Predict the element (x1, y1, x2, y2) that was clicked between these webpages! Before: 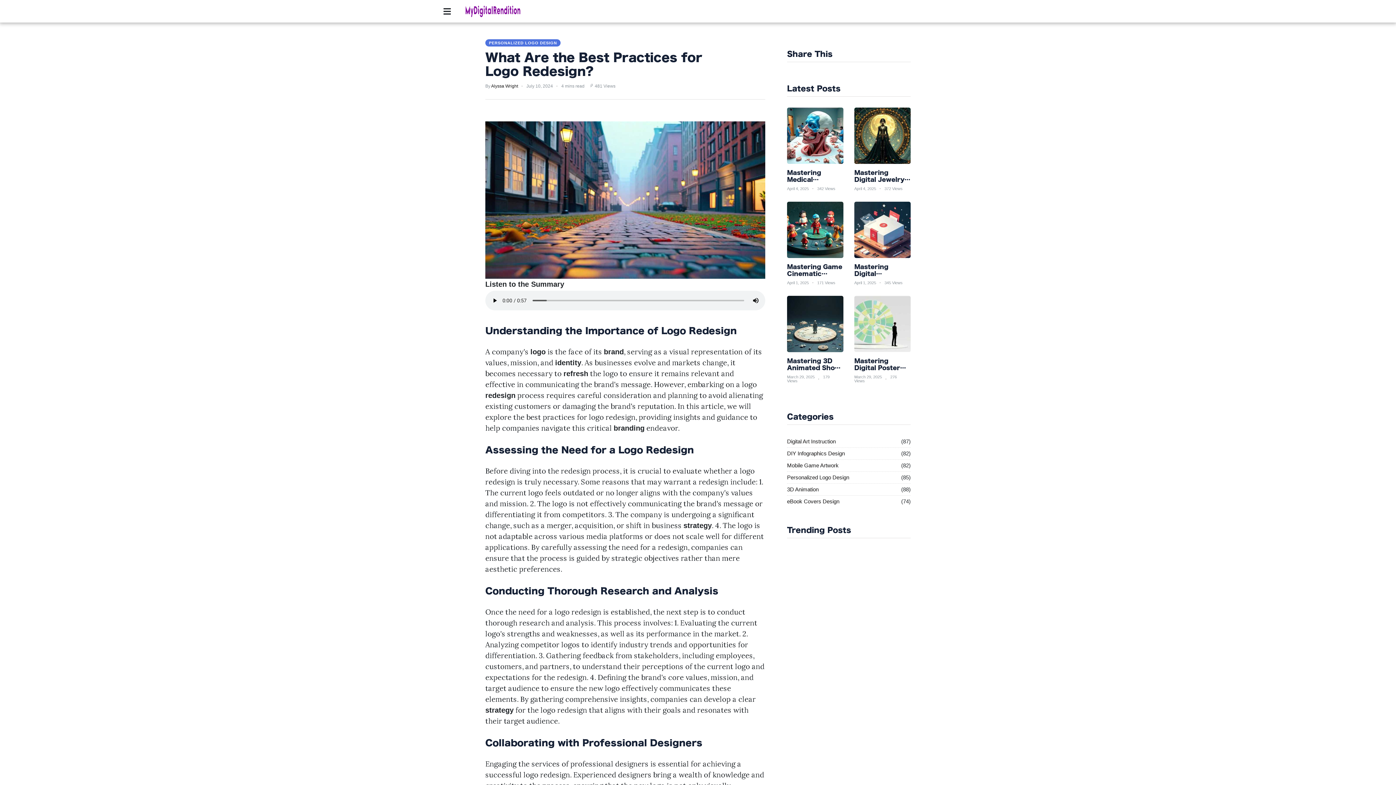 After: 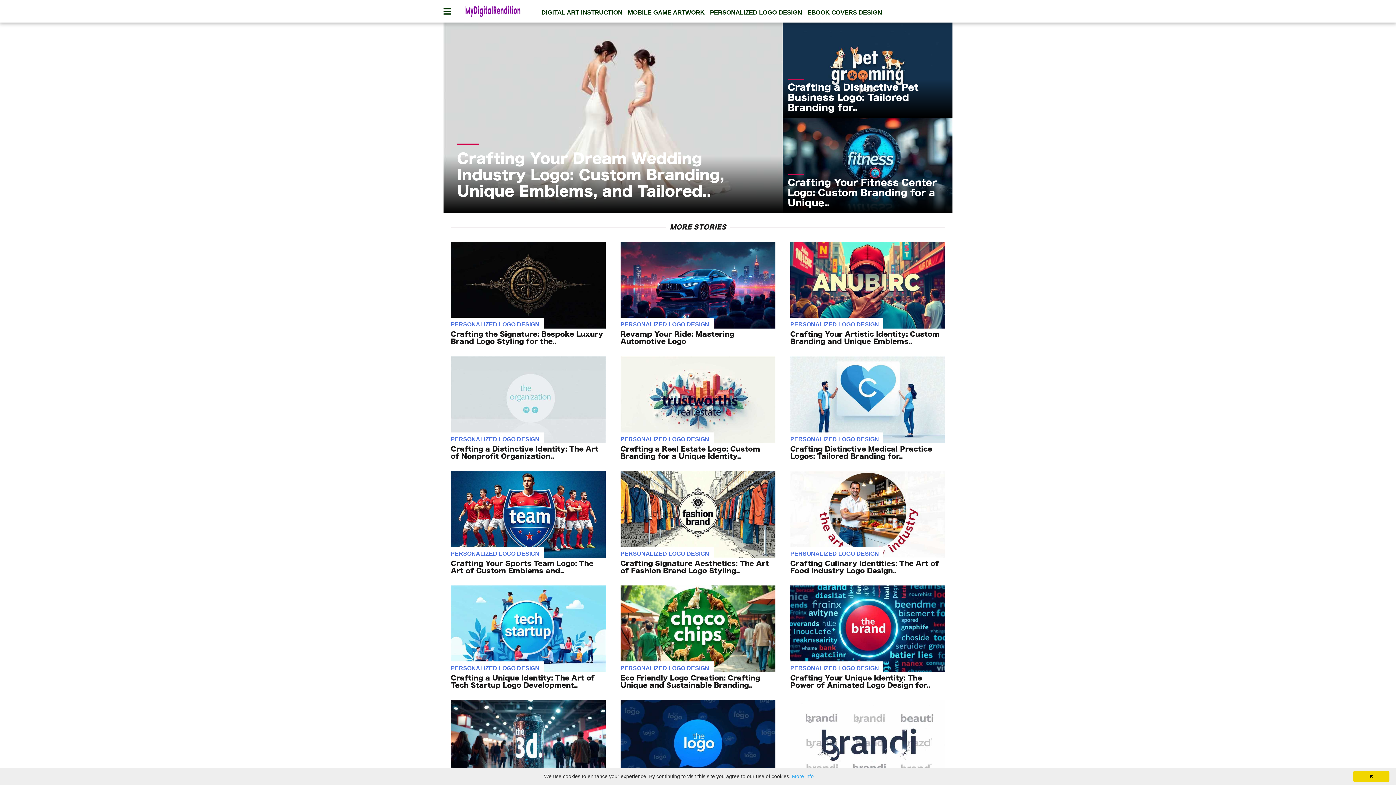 Action: label: PERSONALIZED LOGO DESIGN bbox: (710, 9, 802, 16)